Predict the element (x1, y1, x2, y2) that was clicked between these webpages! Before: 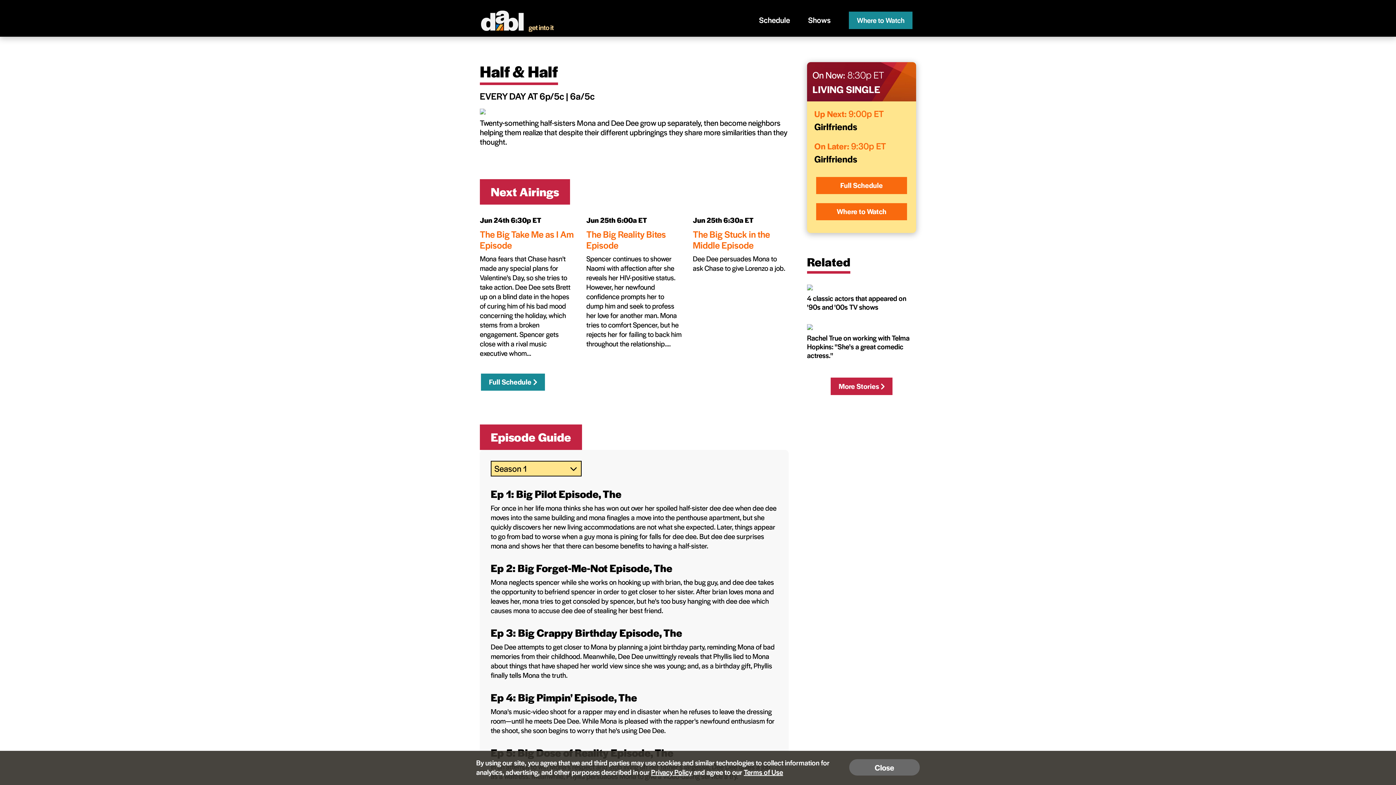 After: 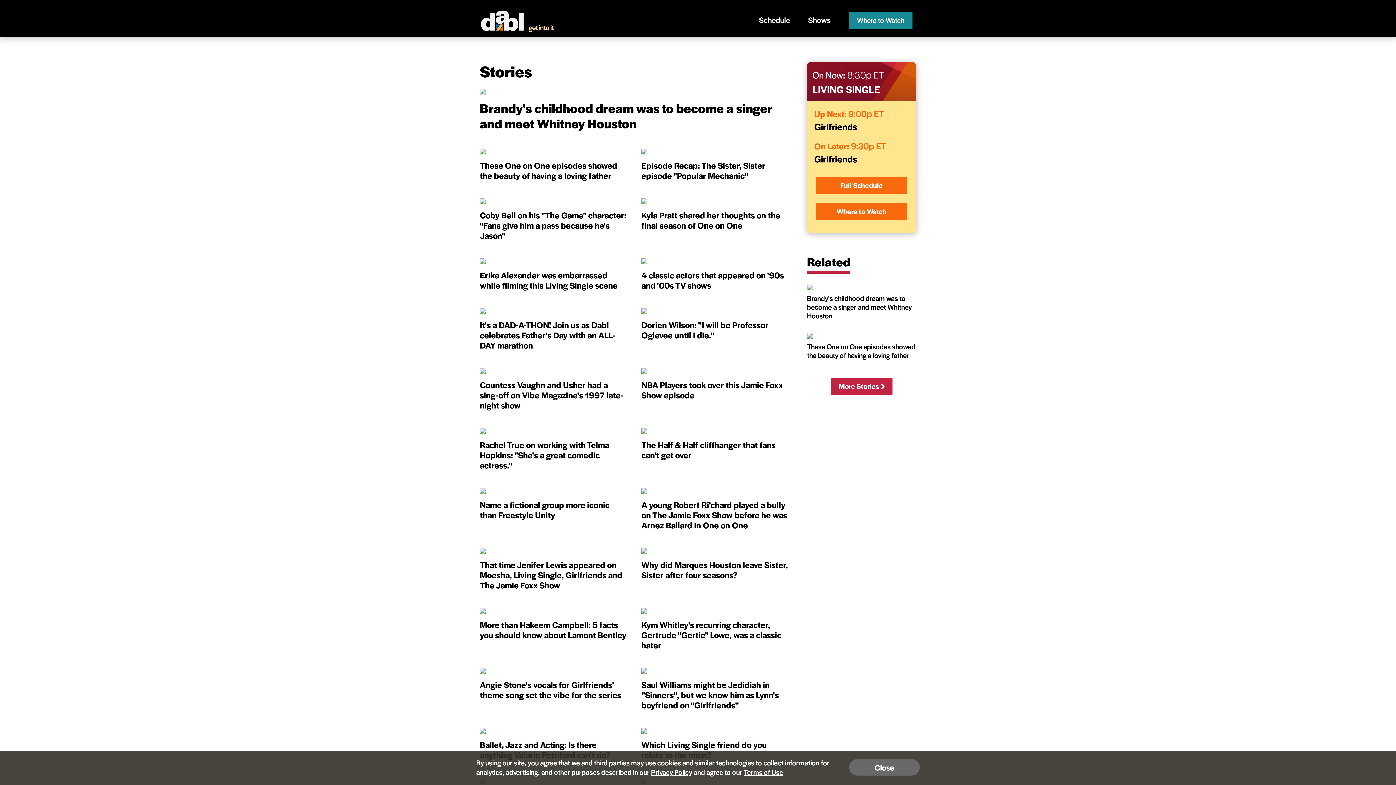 Action: bbox: (830, 377, 893, 396) label: More Stories